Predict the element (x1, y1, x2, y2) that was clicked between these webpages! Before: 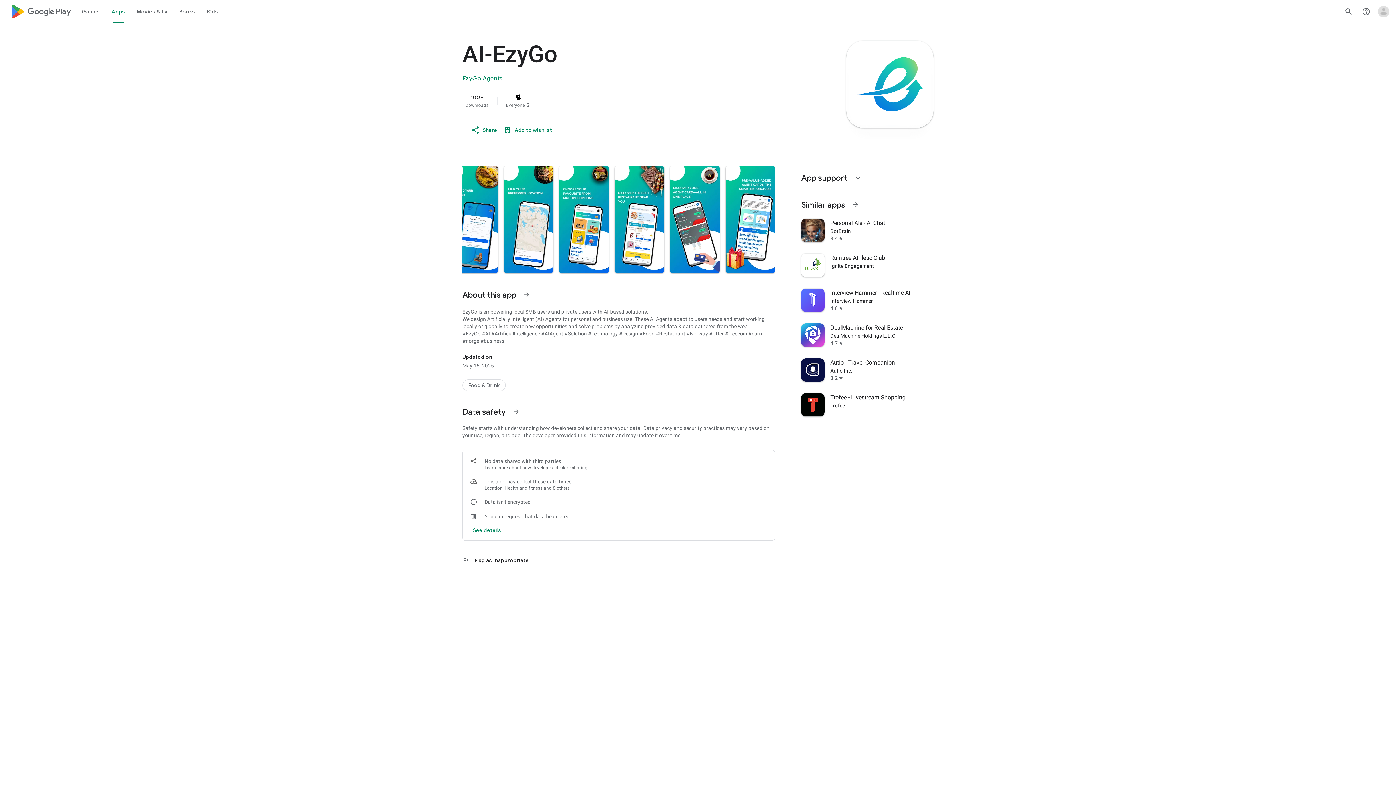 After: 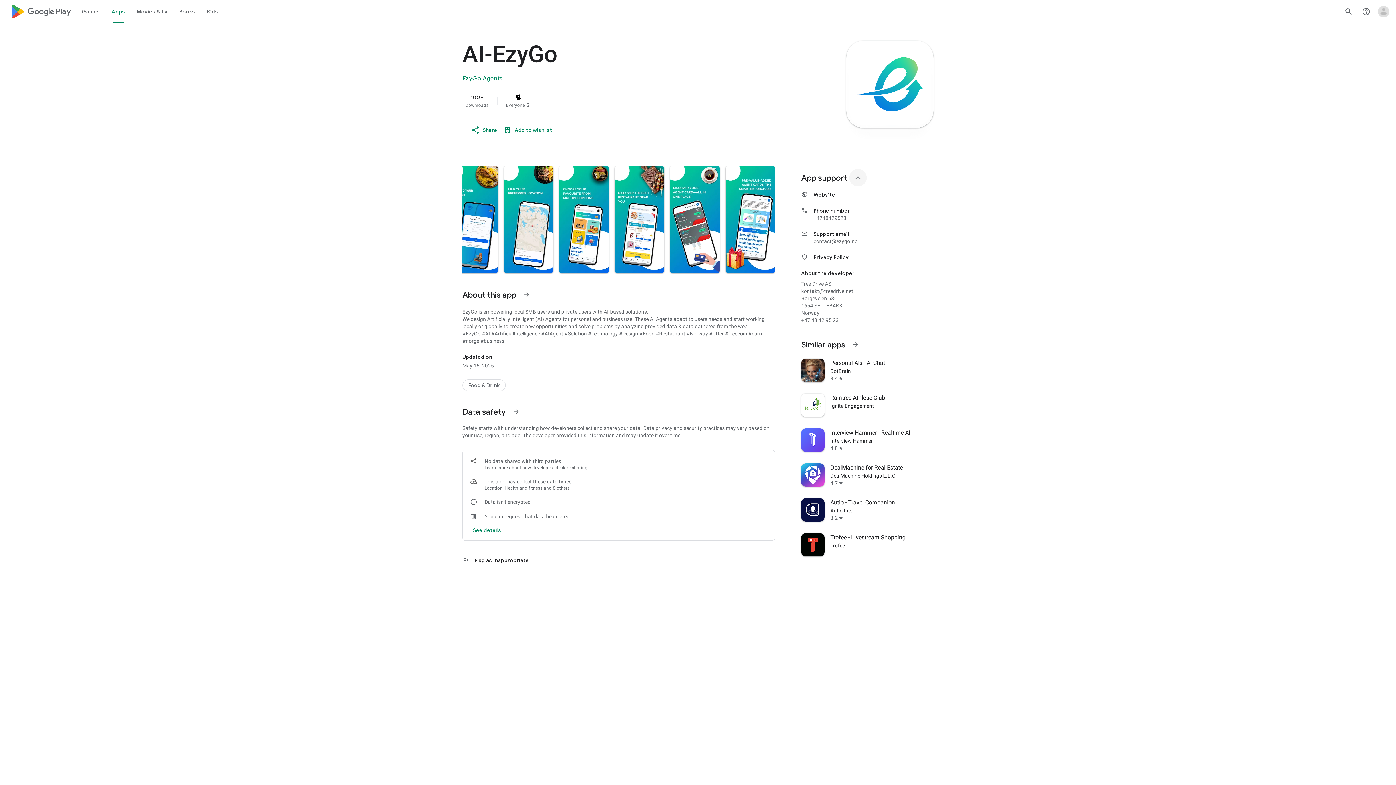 Action: label: Expand bbox: (849, 169, 866, 186)